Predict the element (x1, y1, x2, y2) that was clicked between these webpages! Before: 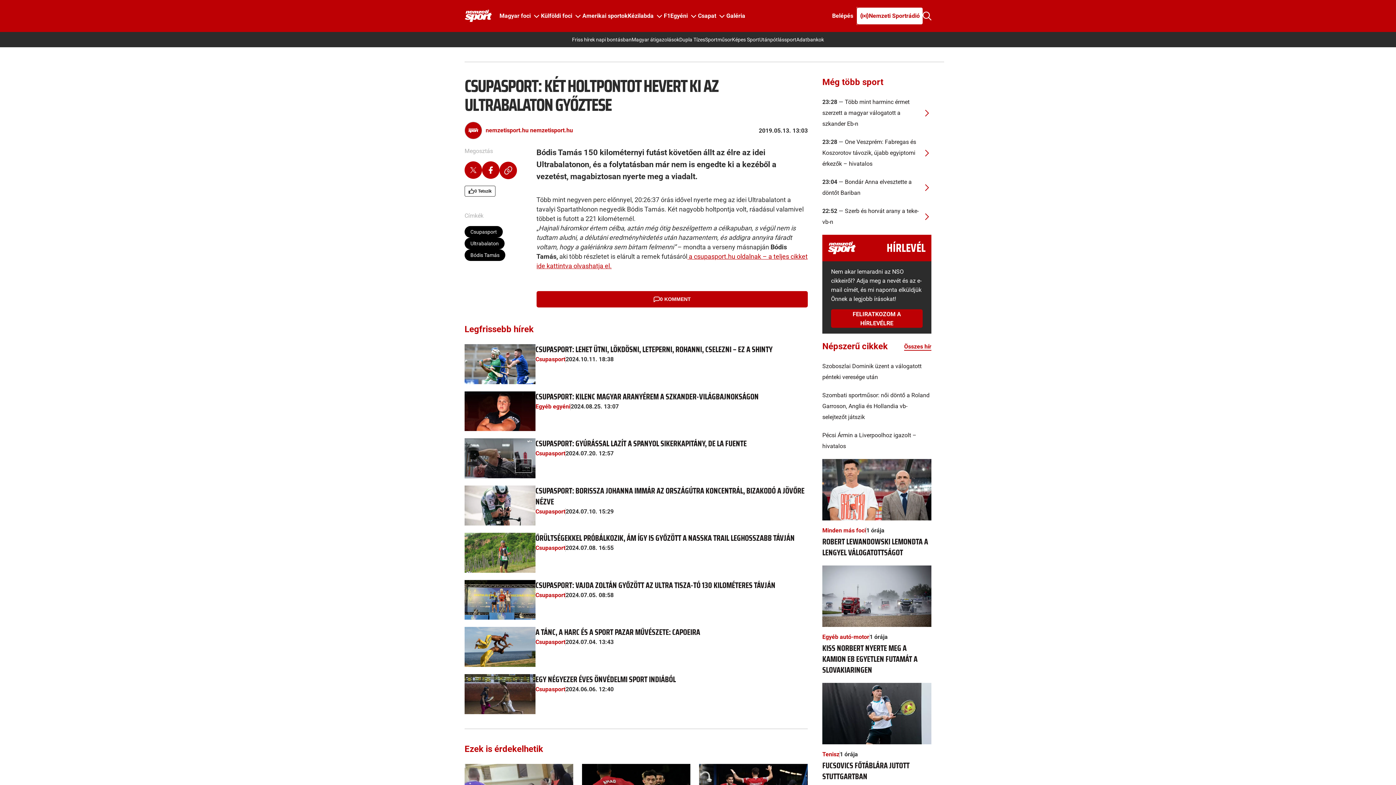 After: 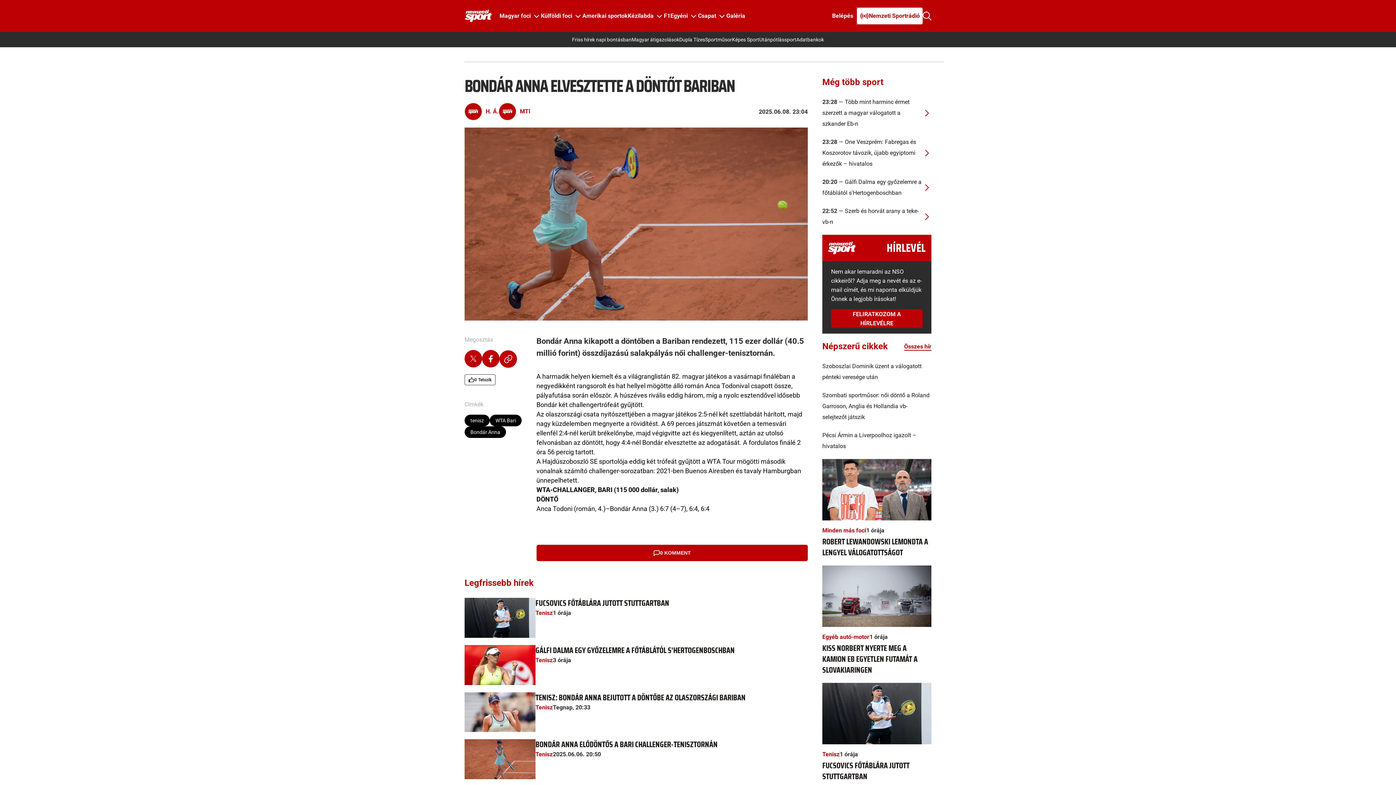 Action: label: 23:04 — Bondár Anna elvesztette a döntőt Bariban bbox: (822, 176, 931, 198)